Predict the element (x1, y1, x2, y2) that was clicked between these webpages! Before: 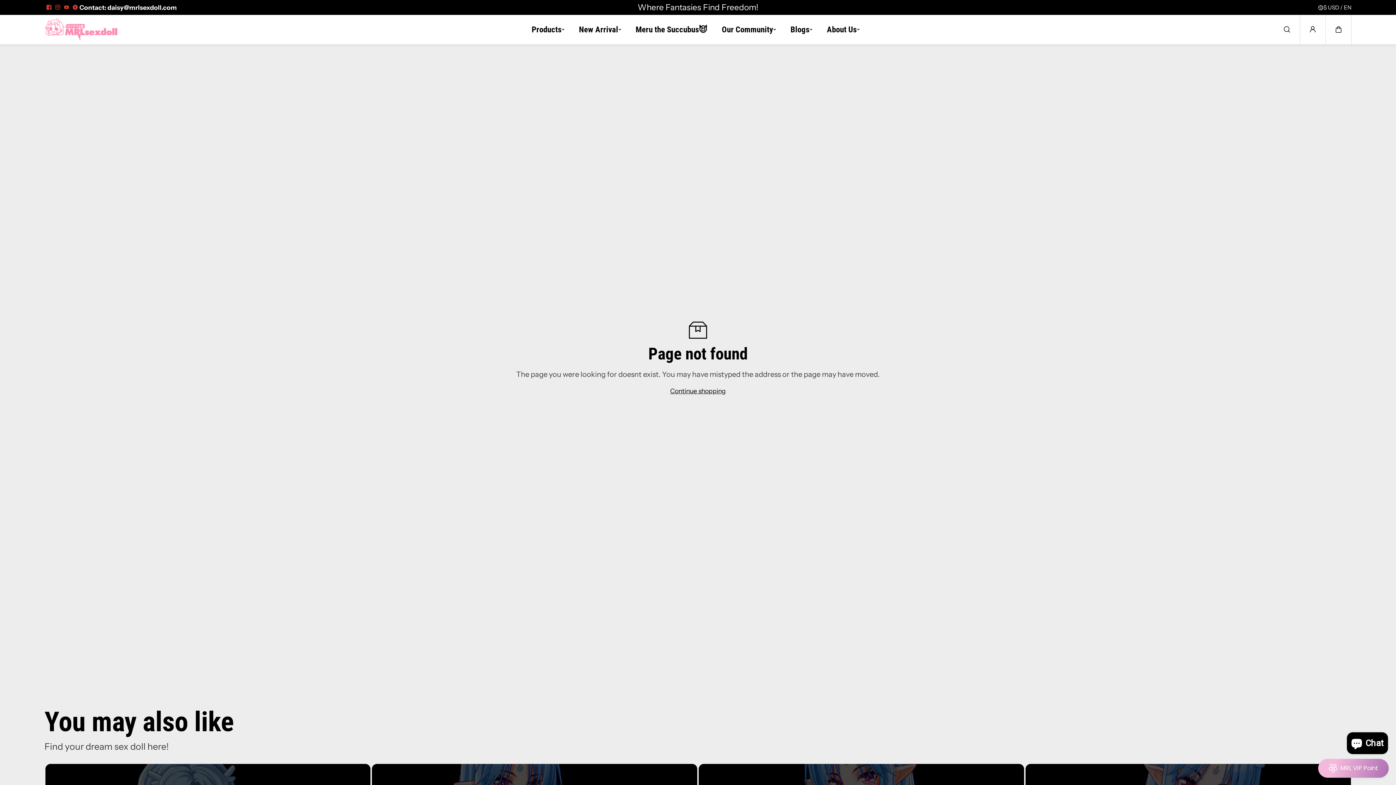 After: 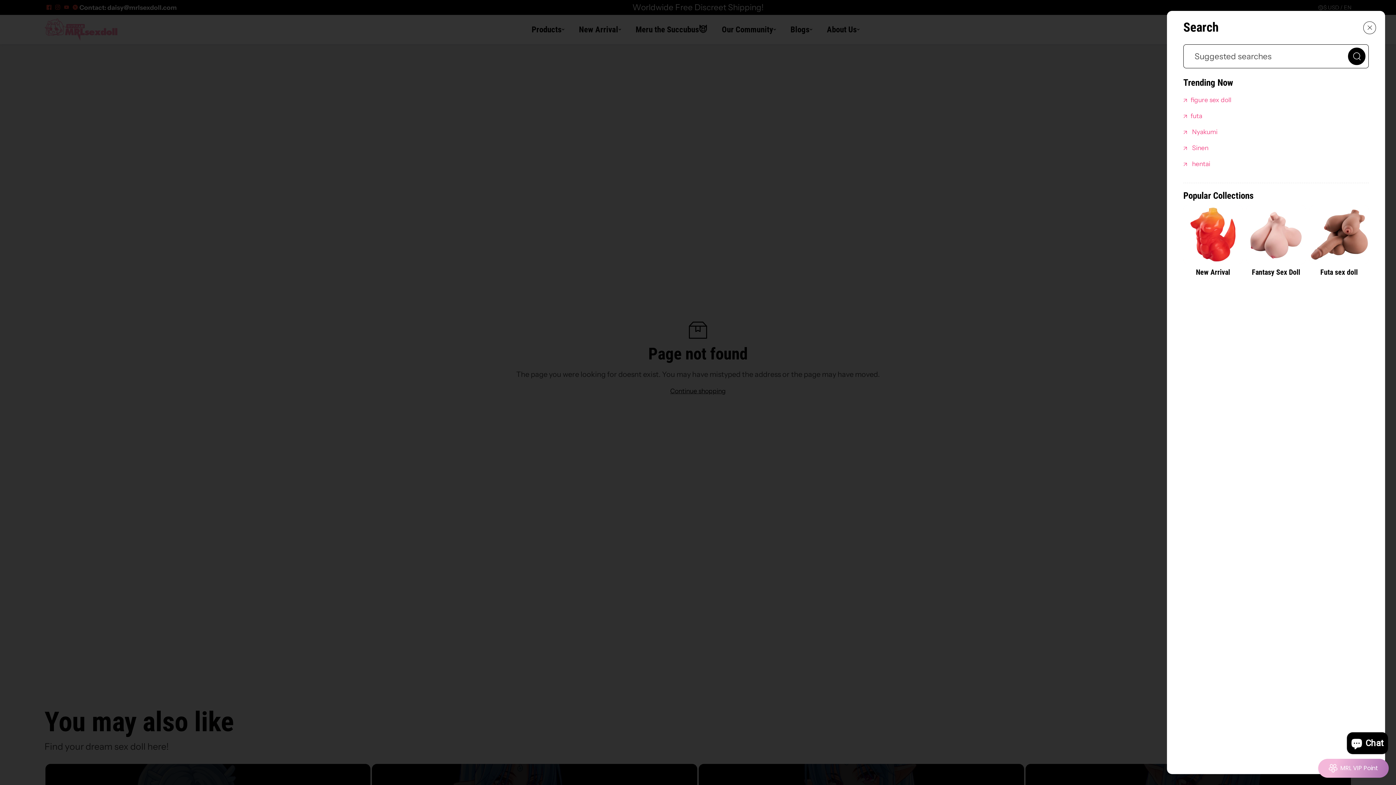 Action: bbox: (1279, 22, 1294, 36)